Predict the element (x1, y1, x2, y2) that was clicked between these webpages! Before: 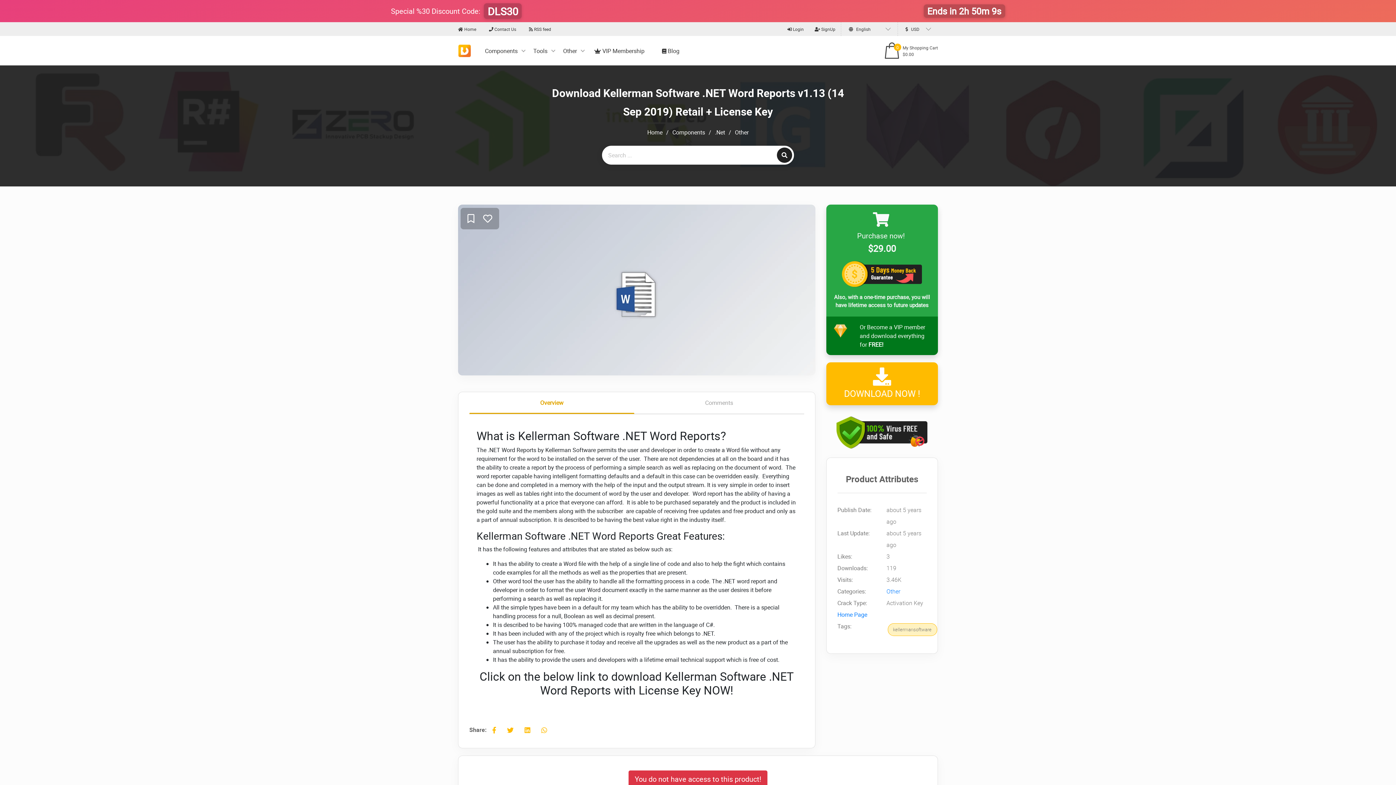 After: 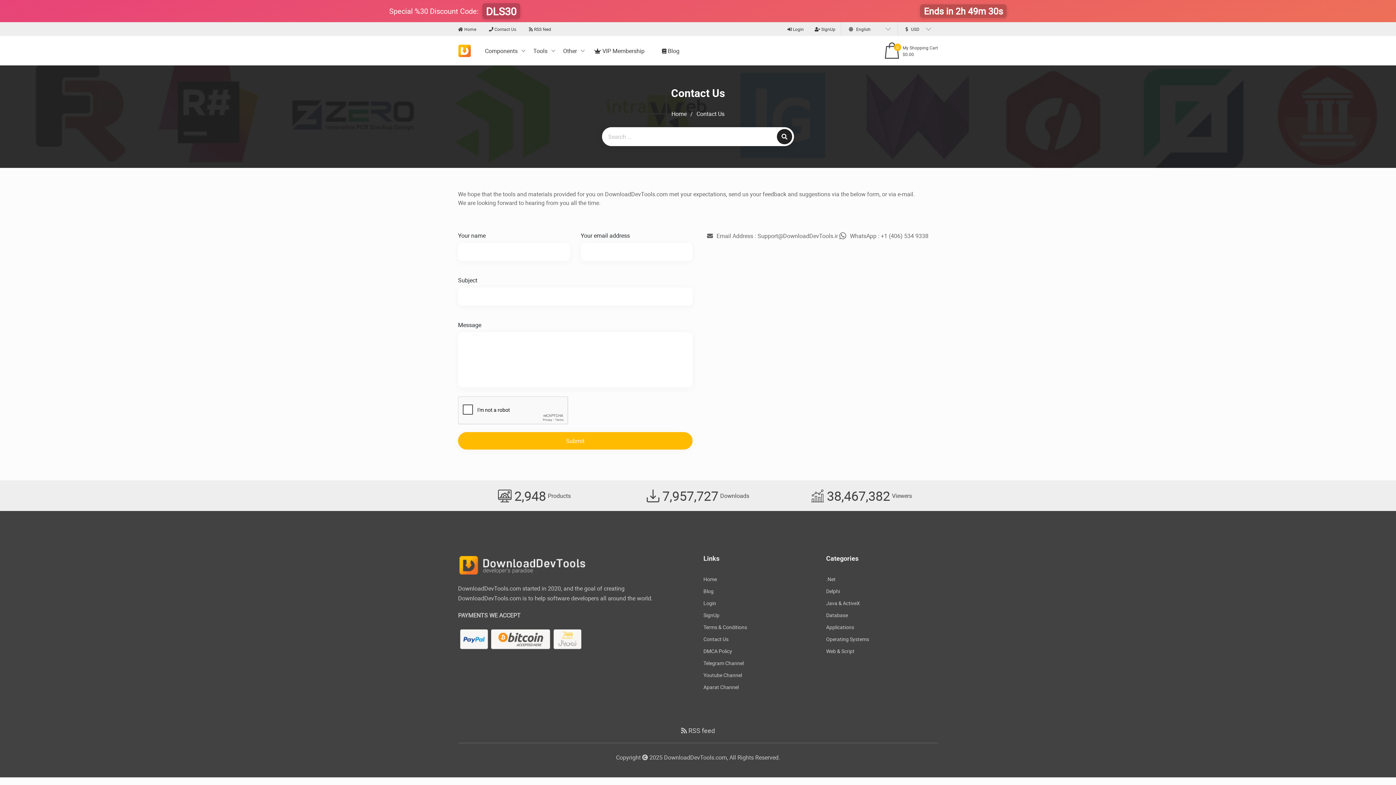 Action: bbox: (489, 26, 529, 32) label:  Contact Us